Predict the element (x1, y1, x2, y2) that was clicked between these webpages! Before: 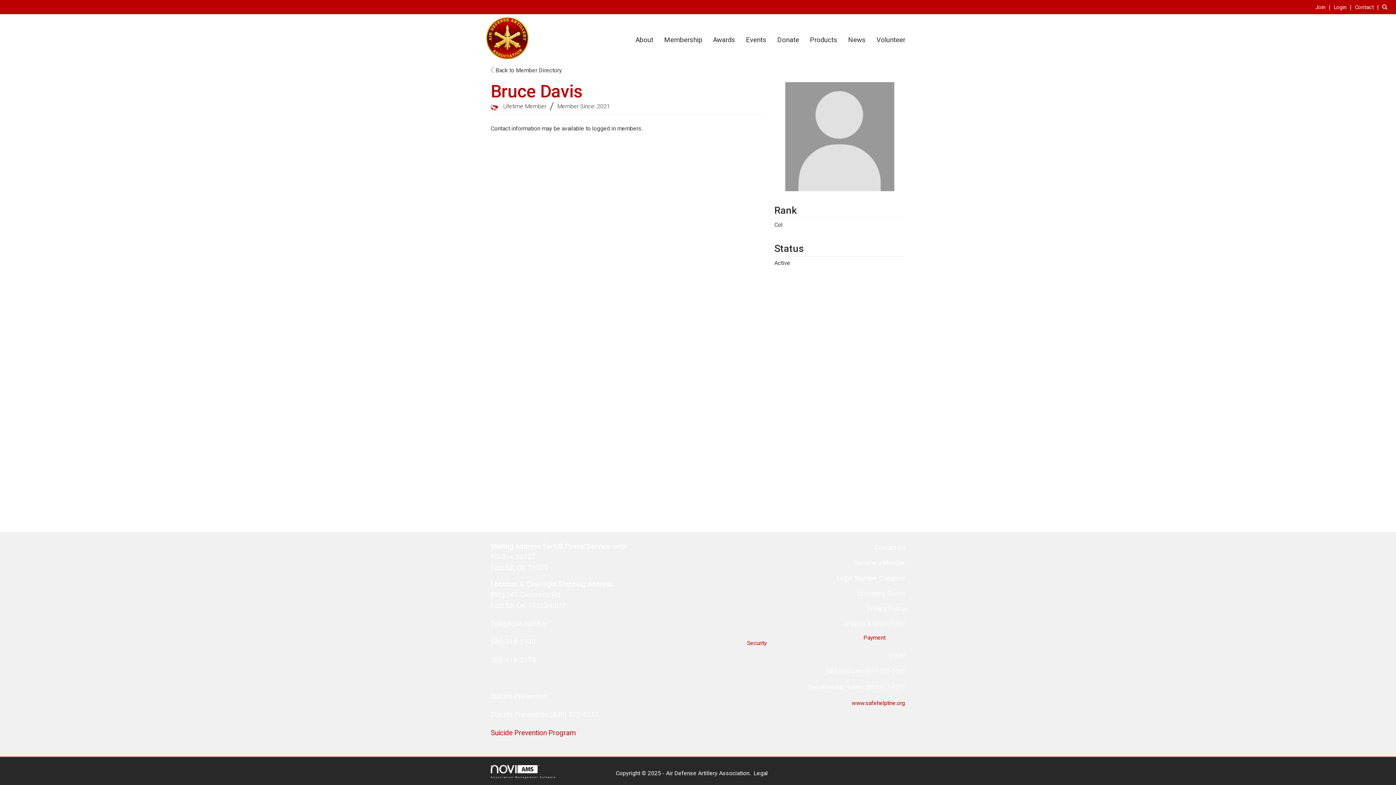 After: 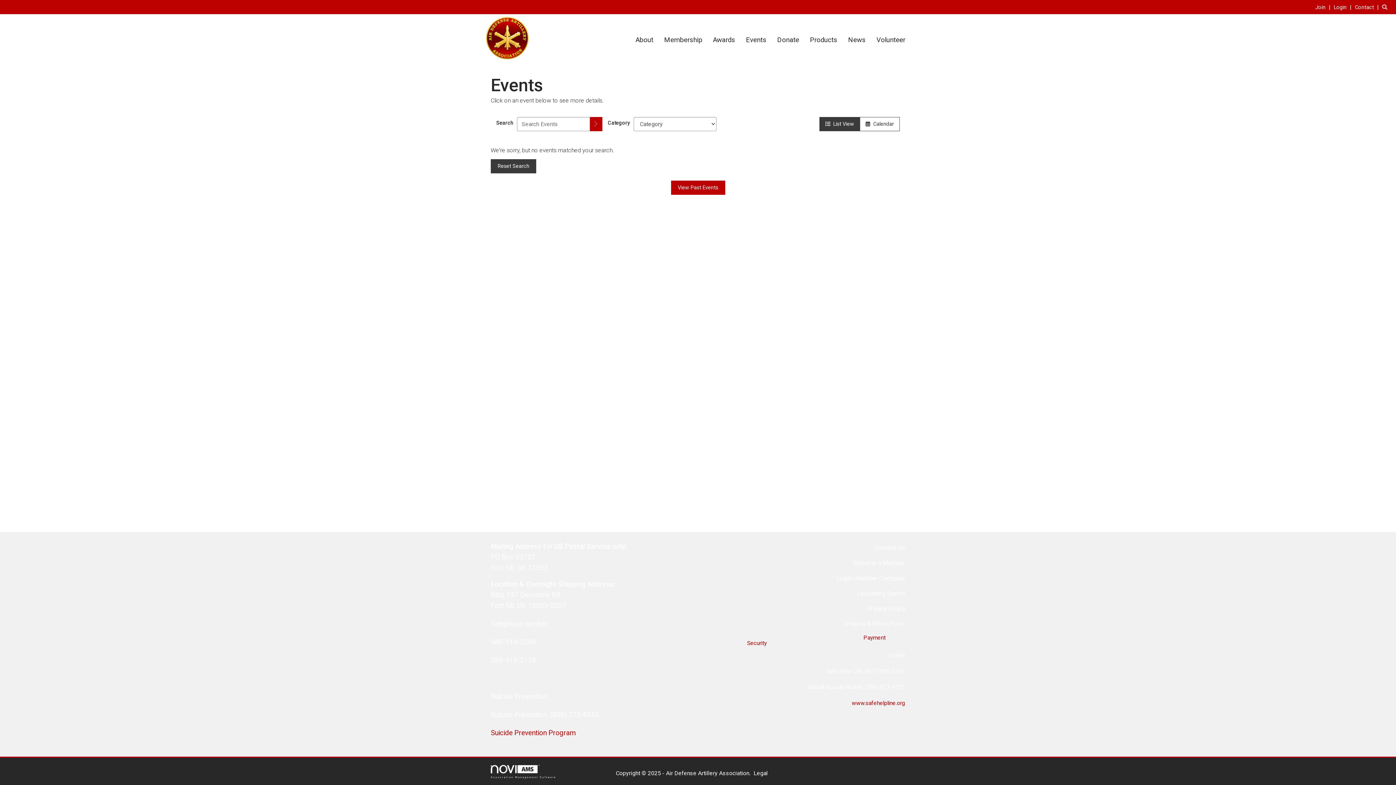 Action: label: Upcoming Events bbox: (857, 590, 905, 597)